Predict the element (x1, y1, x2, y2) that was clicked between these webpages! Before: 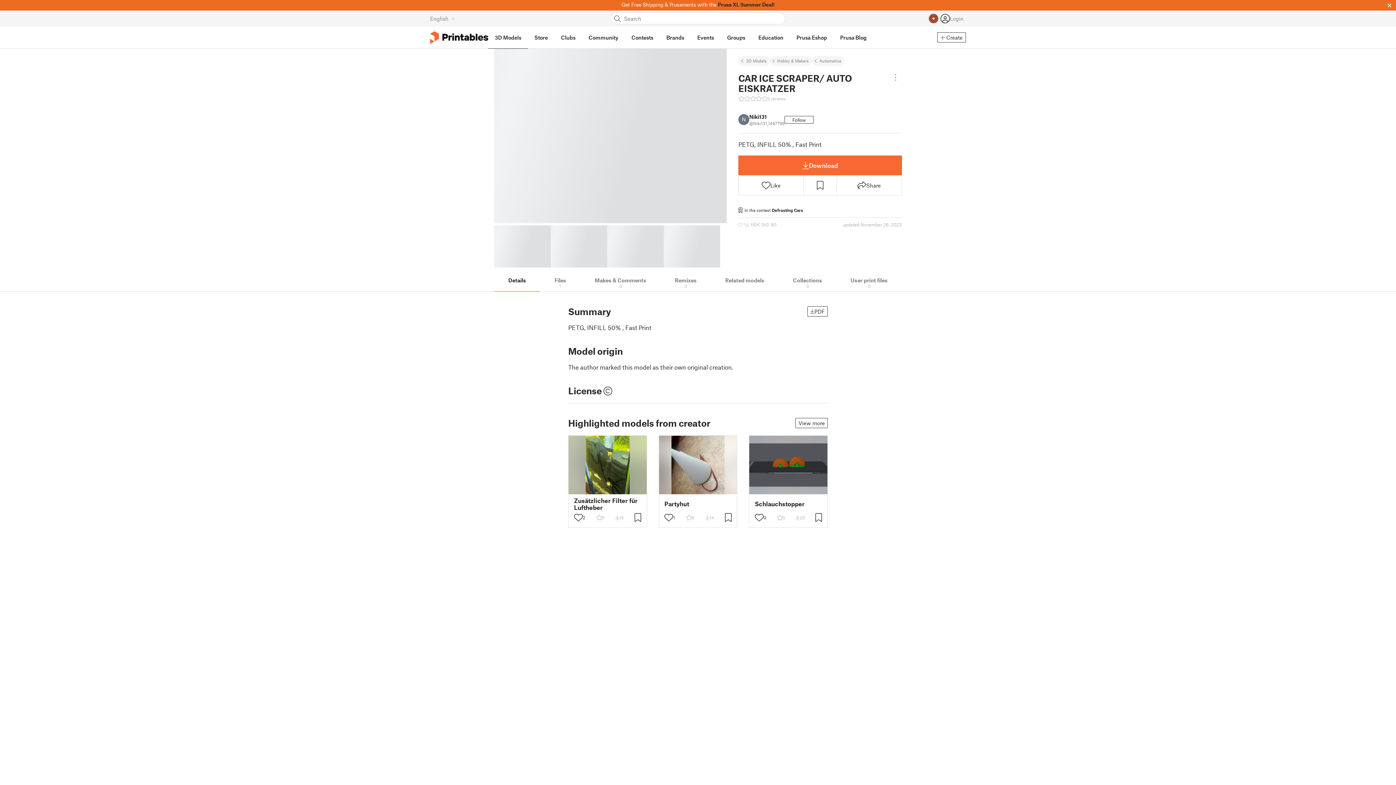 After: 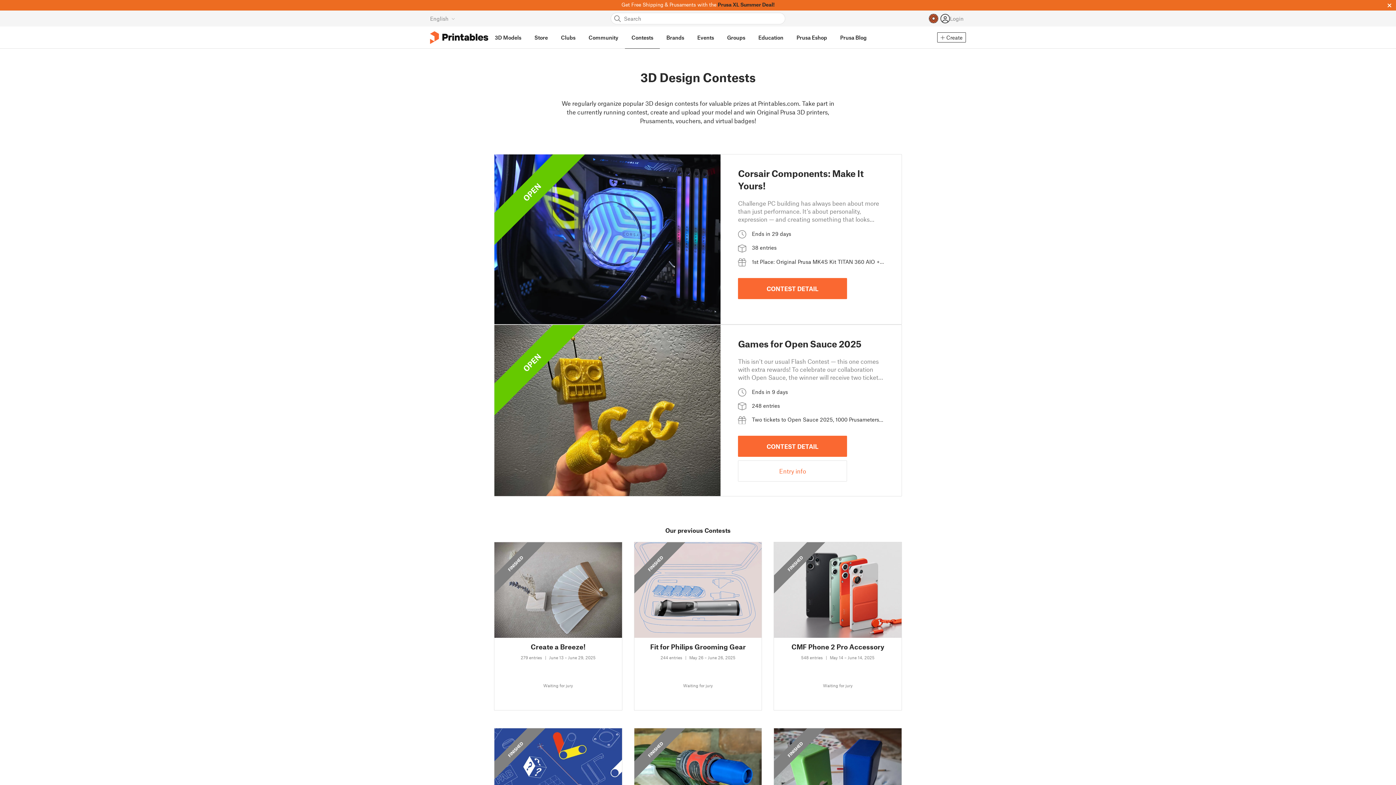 Action: label: Contests bbox: (625, 26, 660, 48)